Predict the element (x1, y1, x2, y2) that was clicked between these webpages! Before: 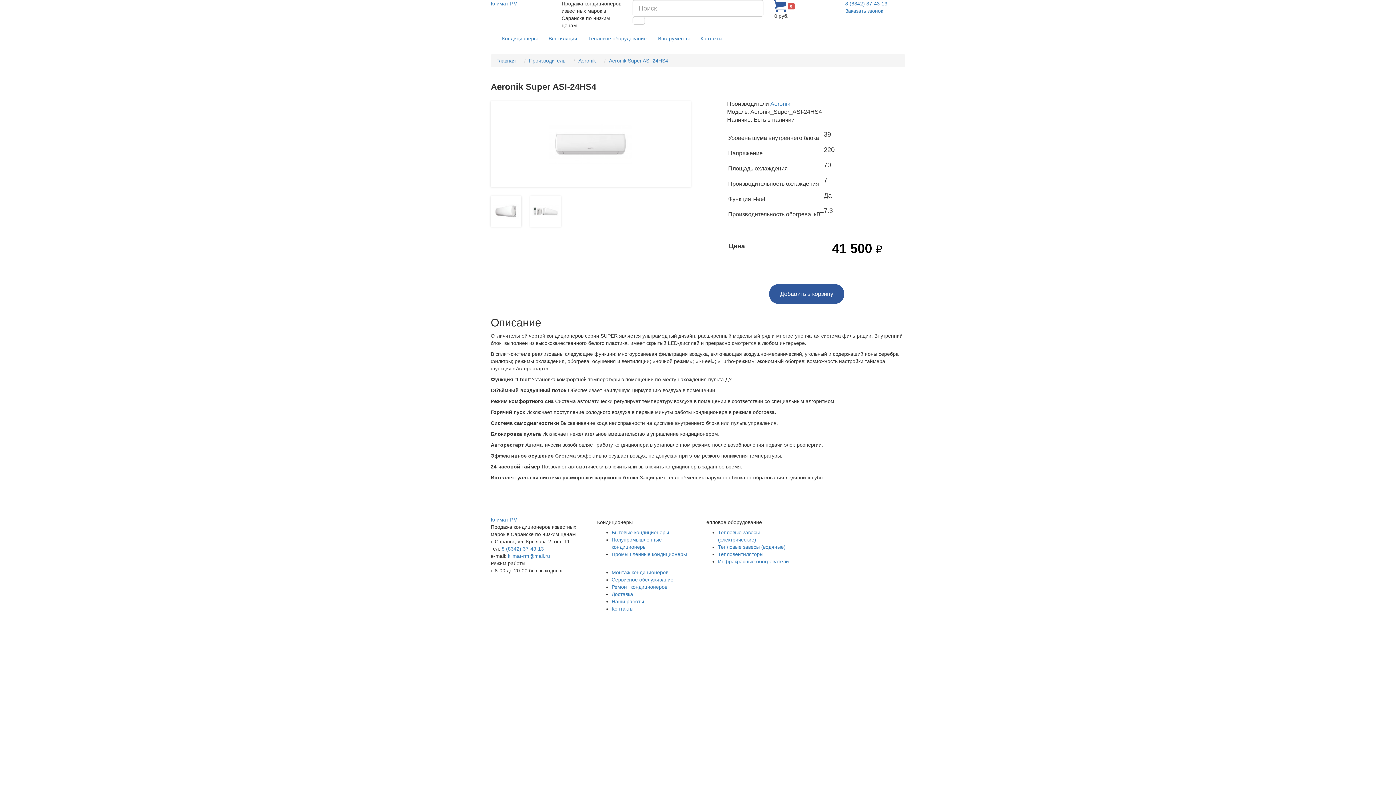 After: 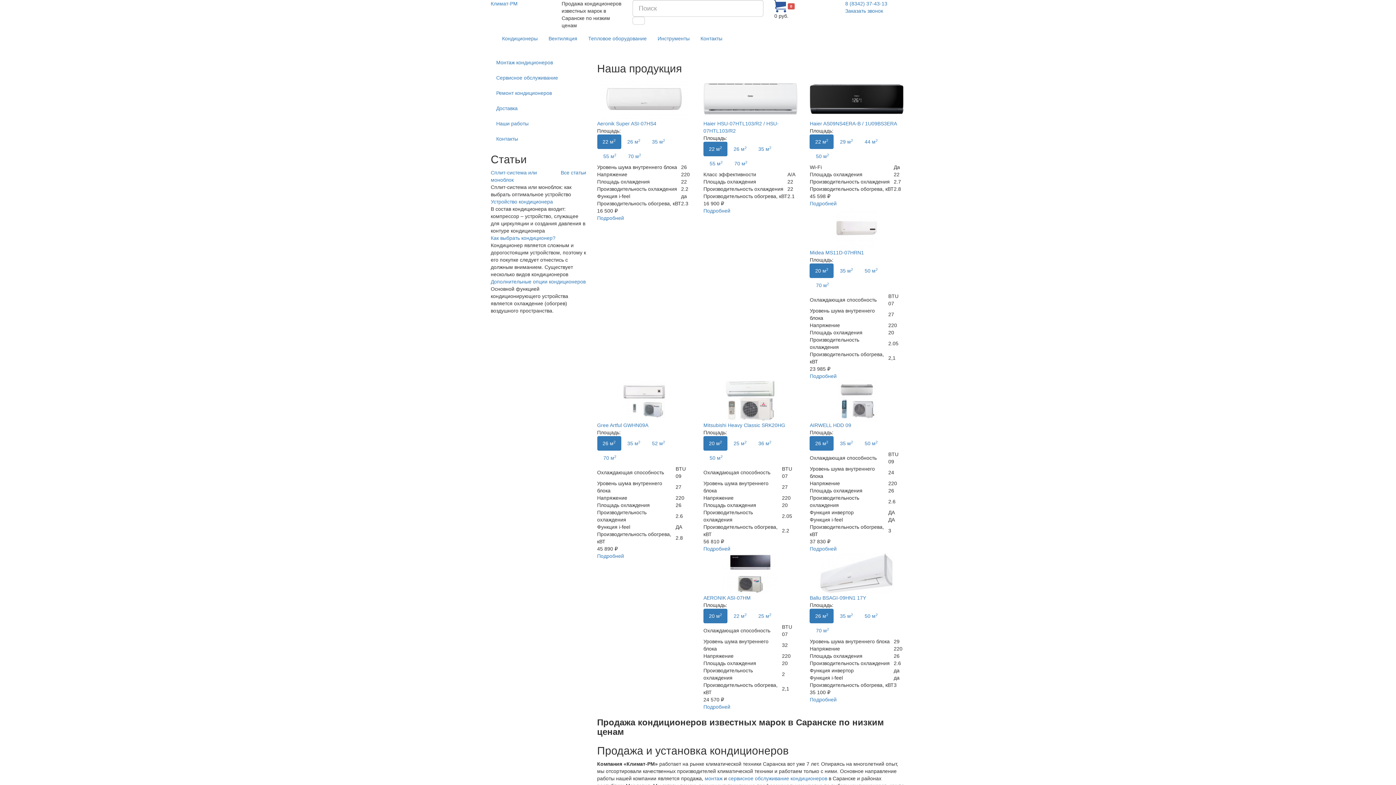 Action: bbox: (496, 57, 516, 63) label: Главная